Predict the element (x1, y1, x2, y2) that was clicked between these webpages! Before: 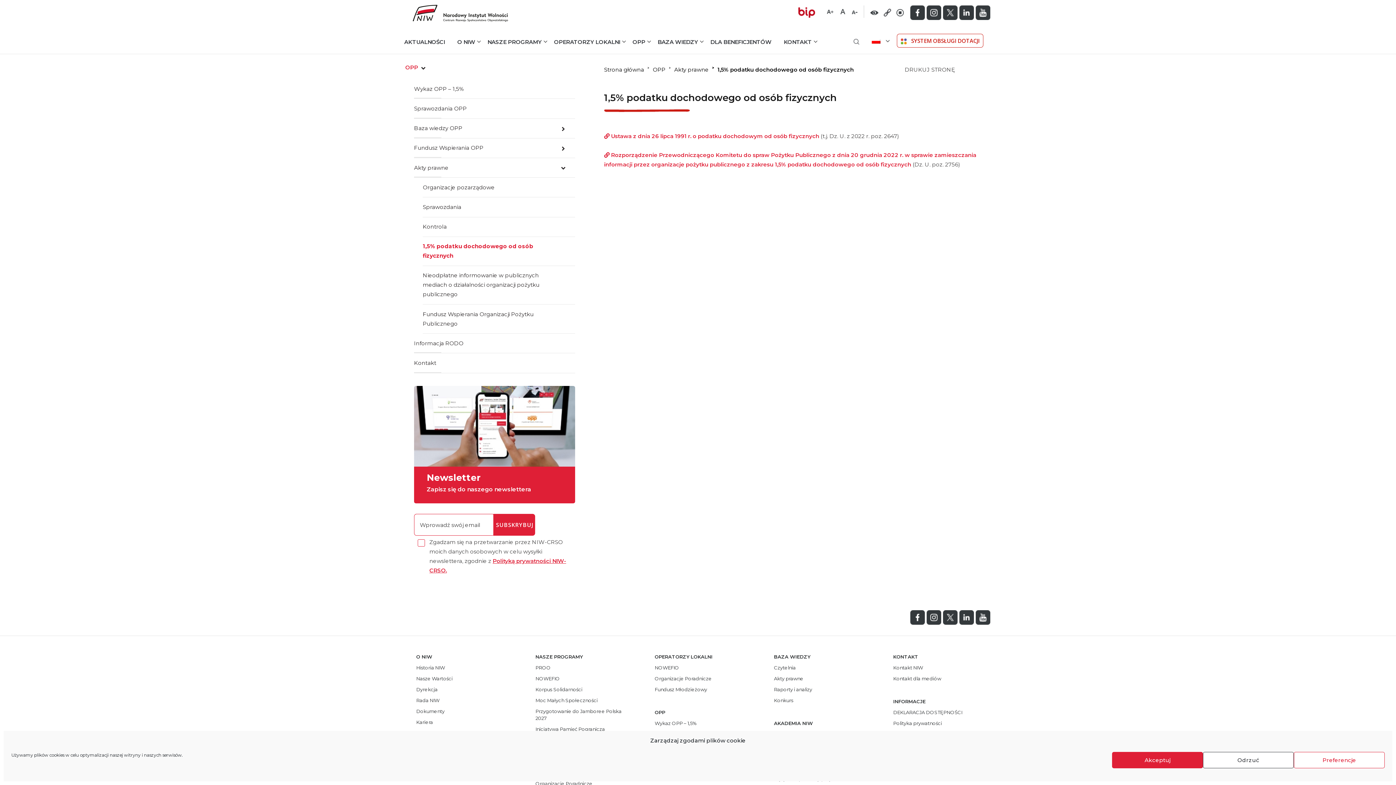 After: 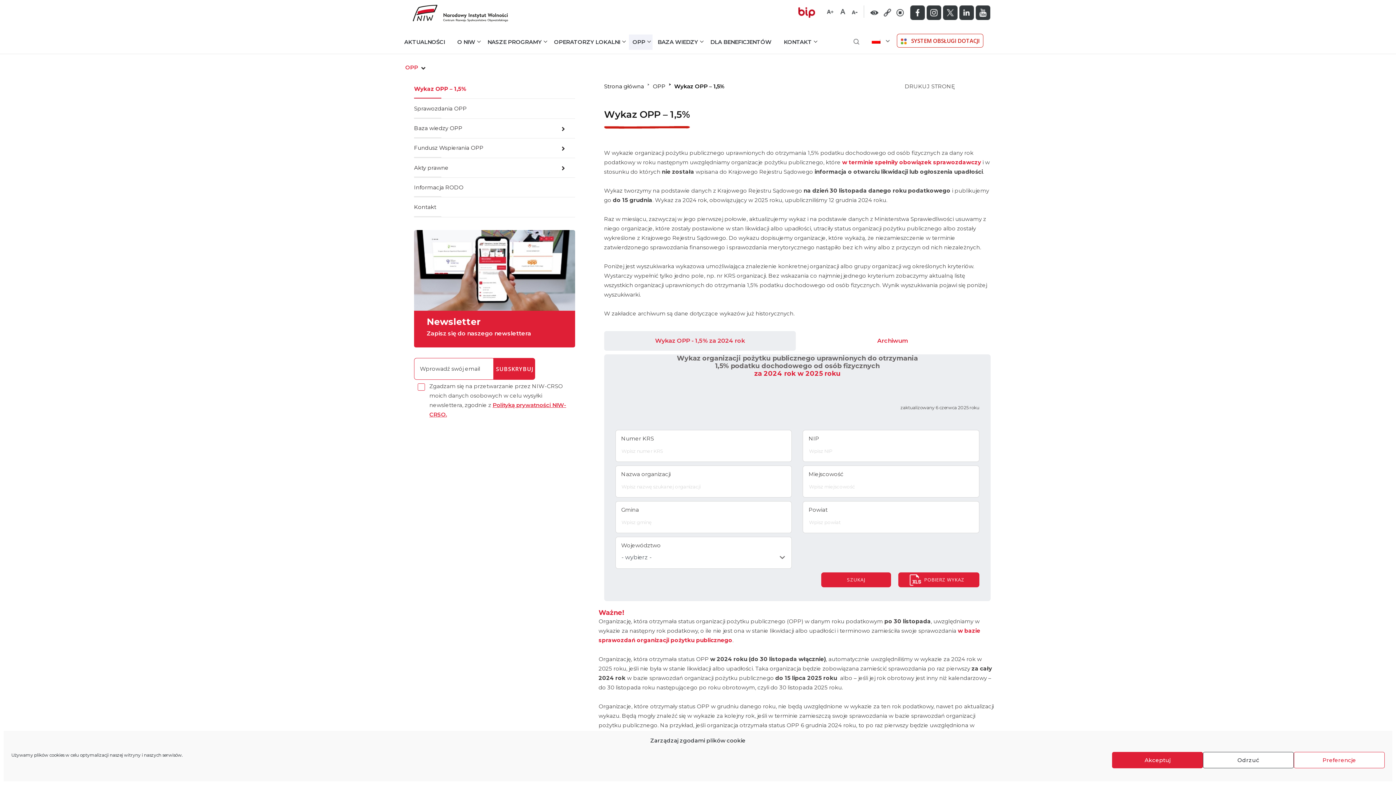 Action: label: Wykaz OPP – 1,5% bbox: (654, 718, 741, 729)